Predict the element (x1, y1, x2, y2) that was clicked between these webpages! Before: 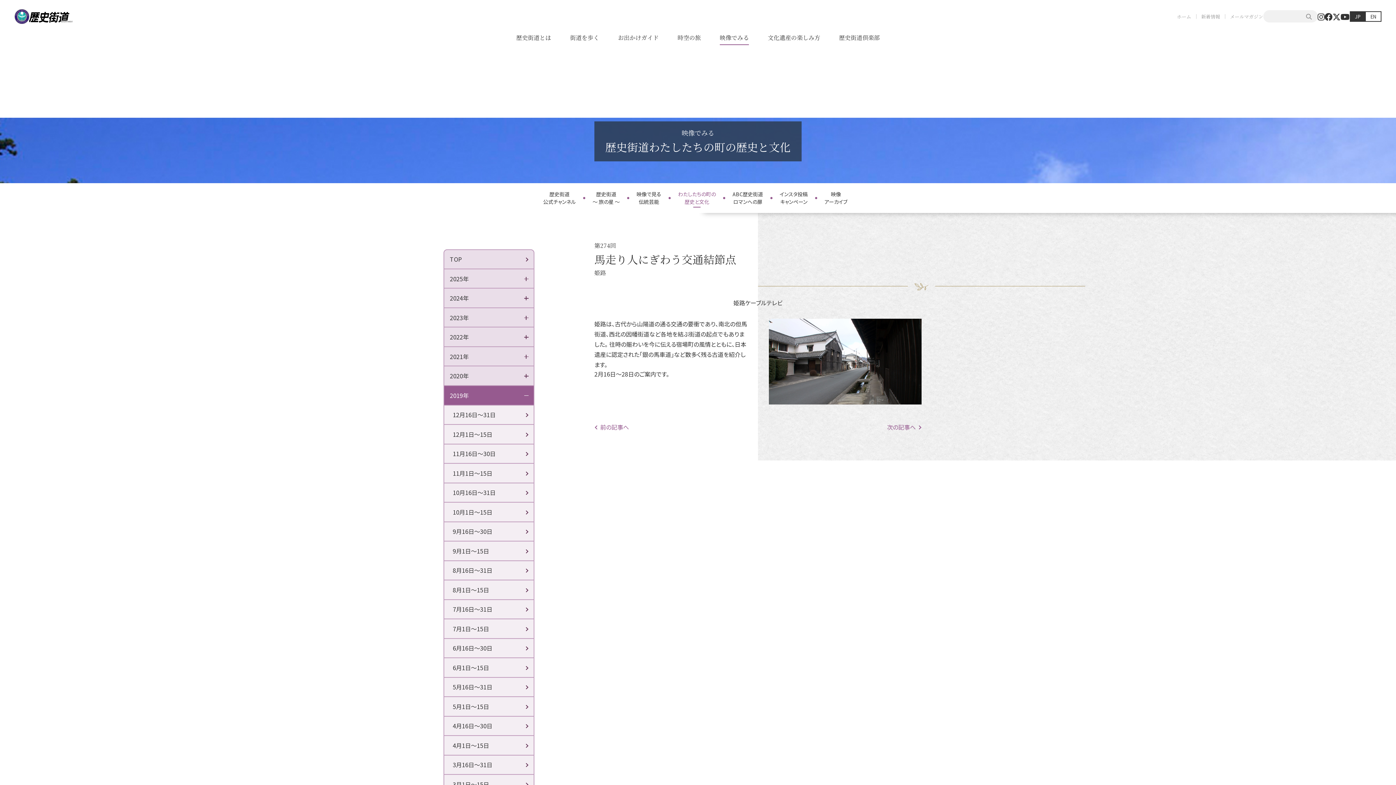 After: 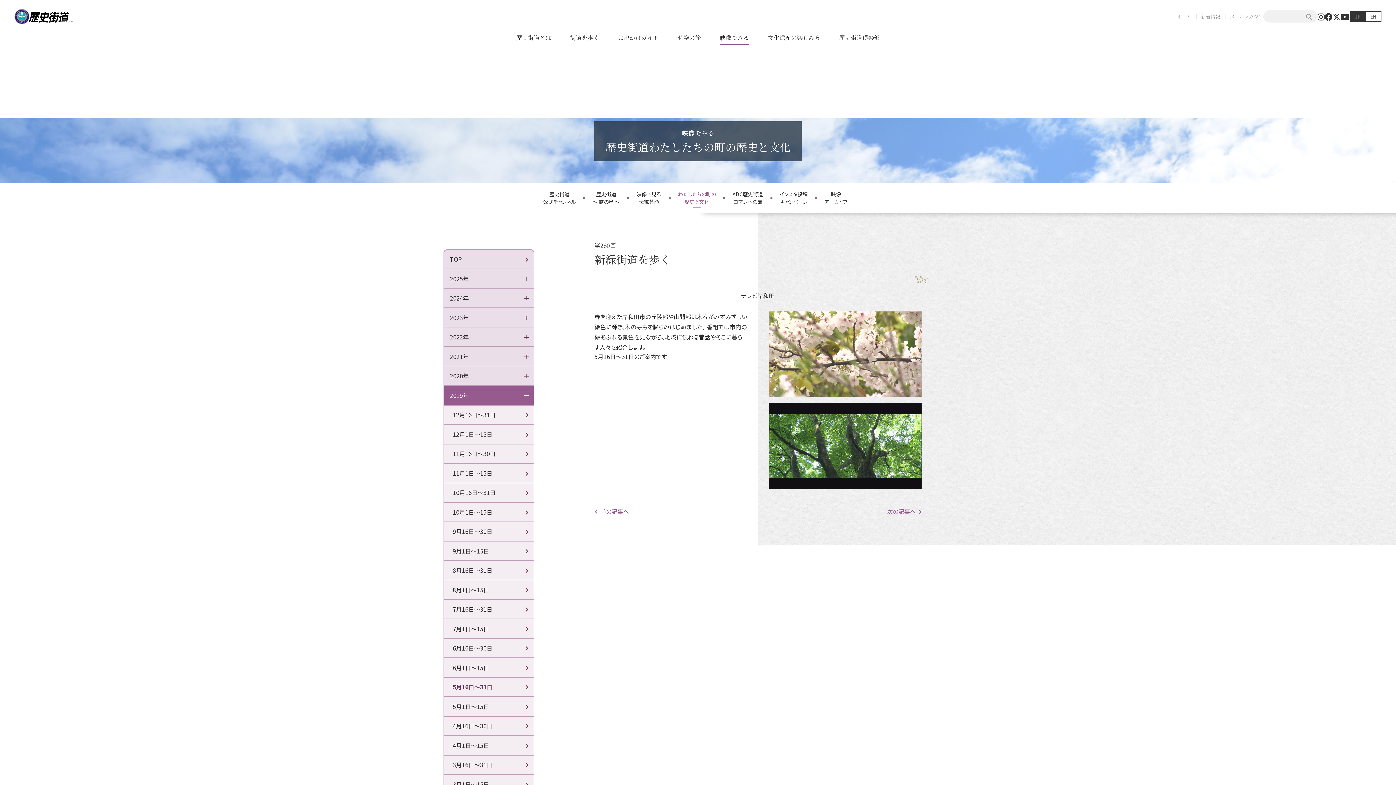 Action: bbox: (444, 677, 534, 696) label: 5月16日～31日